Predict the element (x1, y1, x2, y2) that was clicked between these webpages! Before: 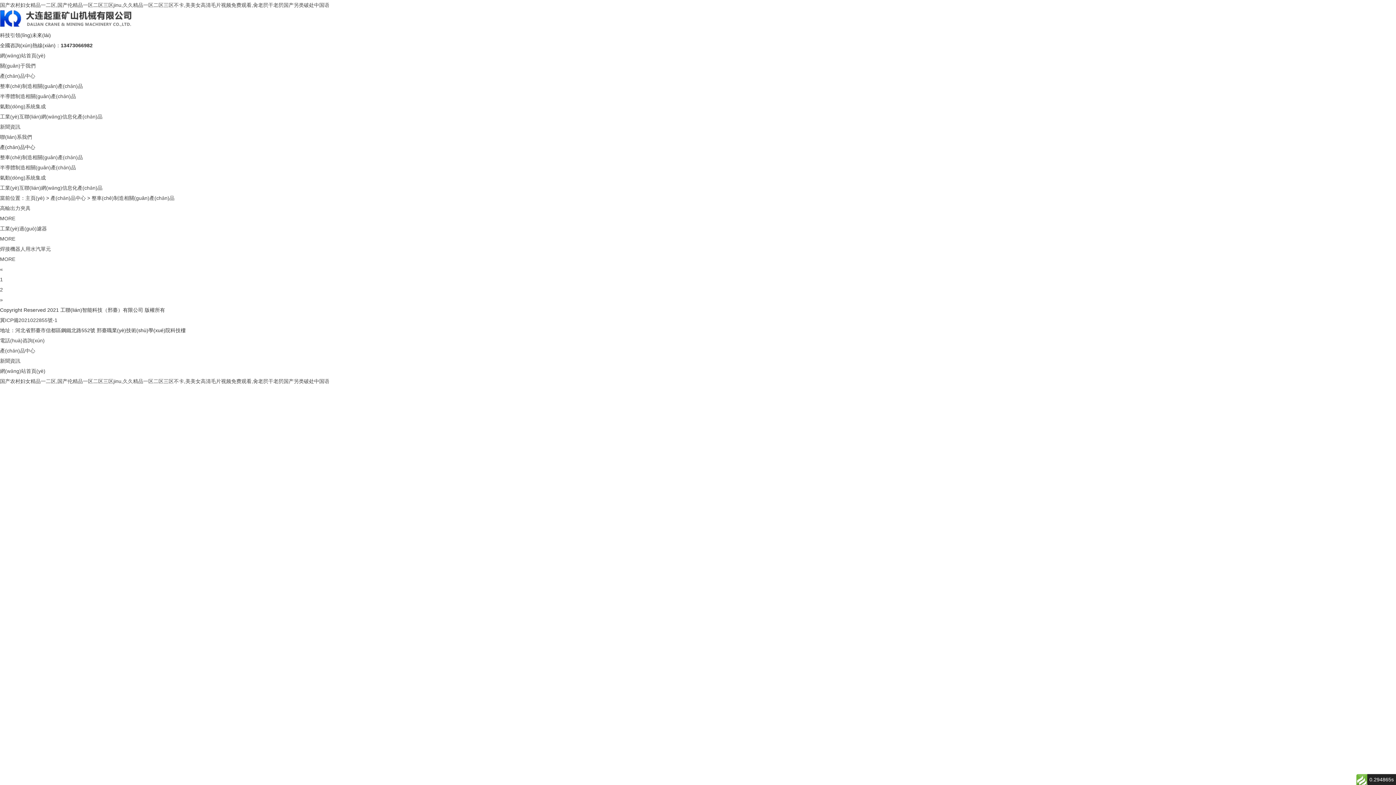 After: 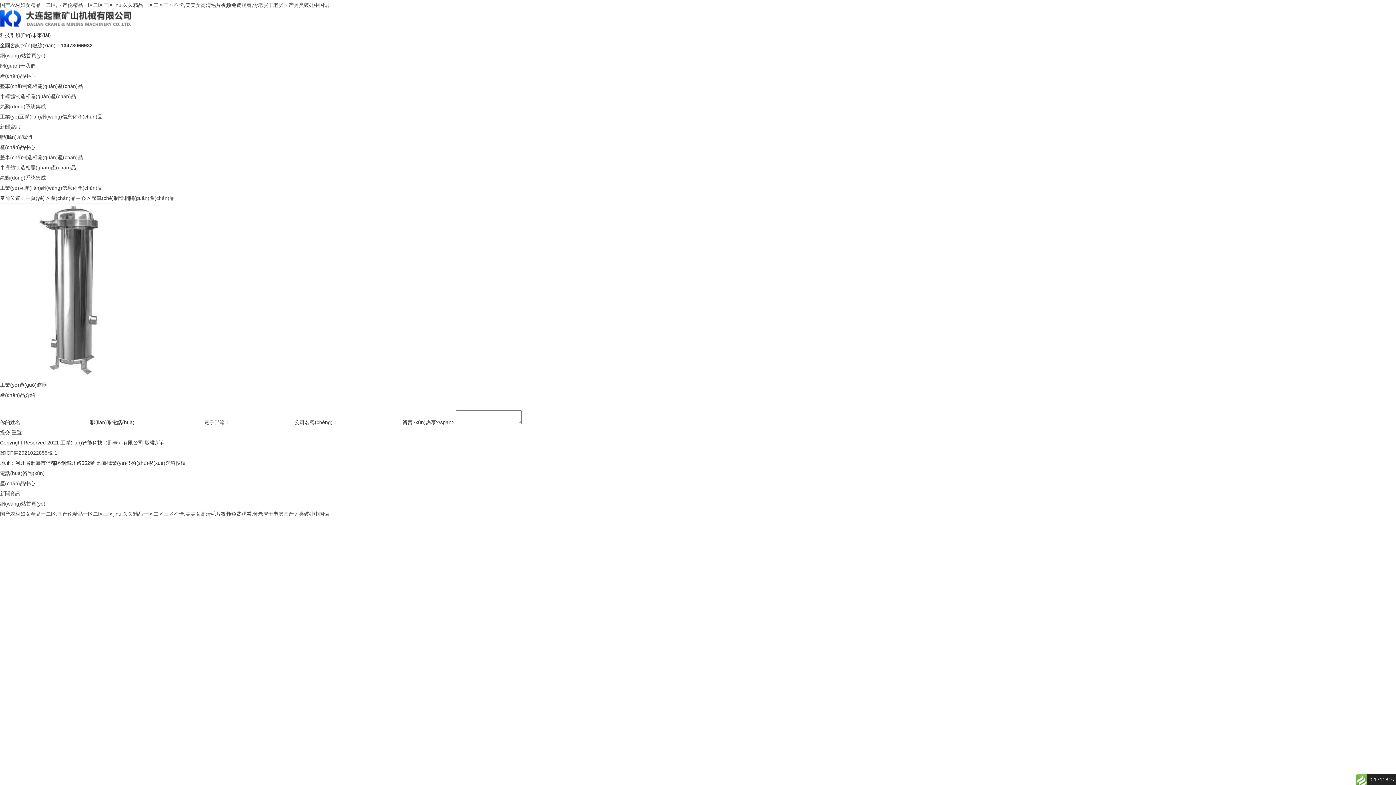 Action: bbox: (0, 223, 1396, 244) label: 工業(yè)過(guò)濾器
MORE